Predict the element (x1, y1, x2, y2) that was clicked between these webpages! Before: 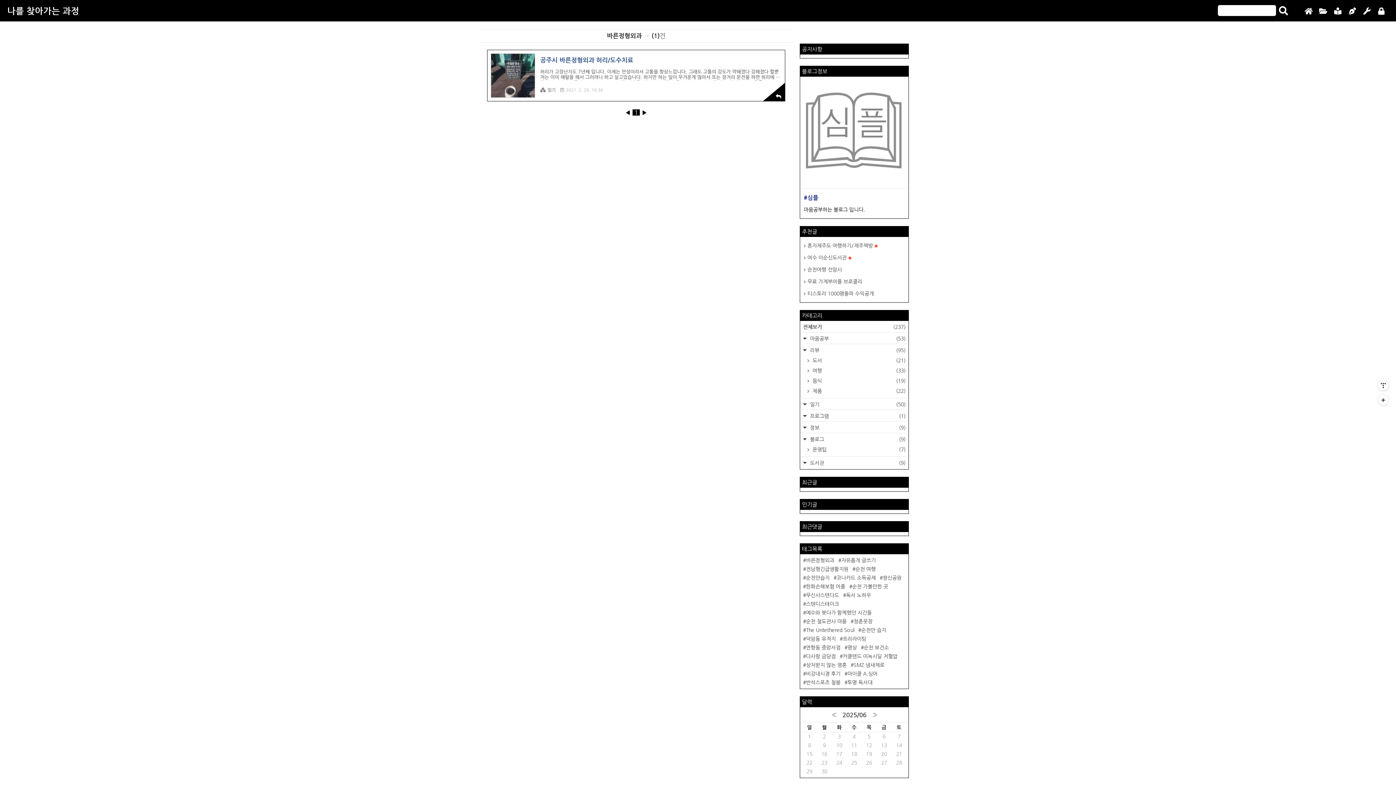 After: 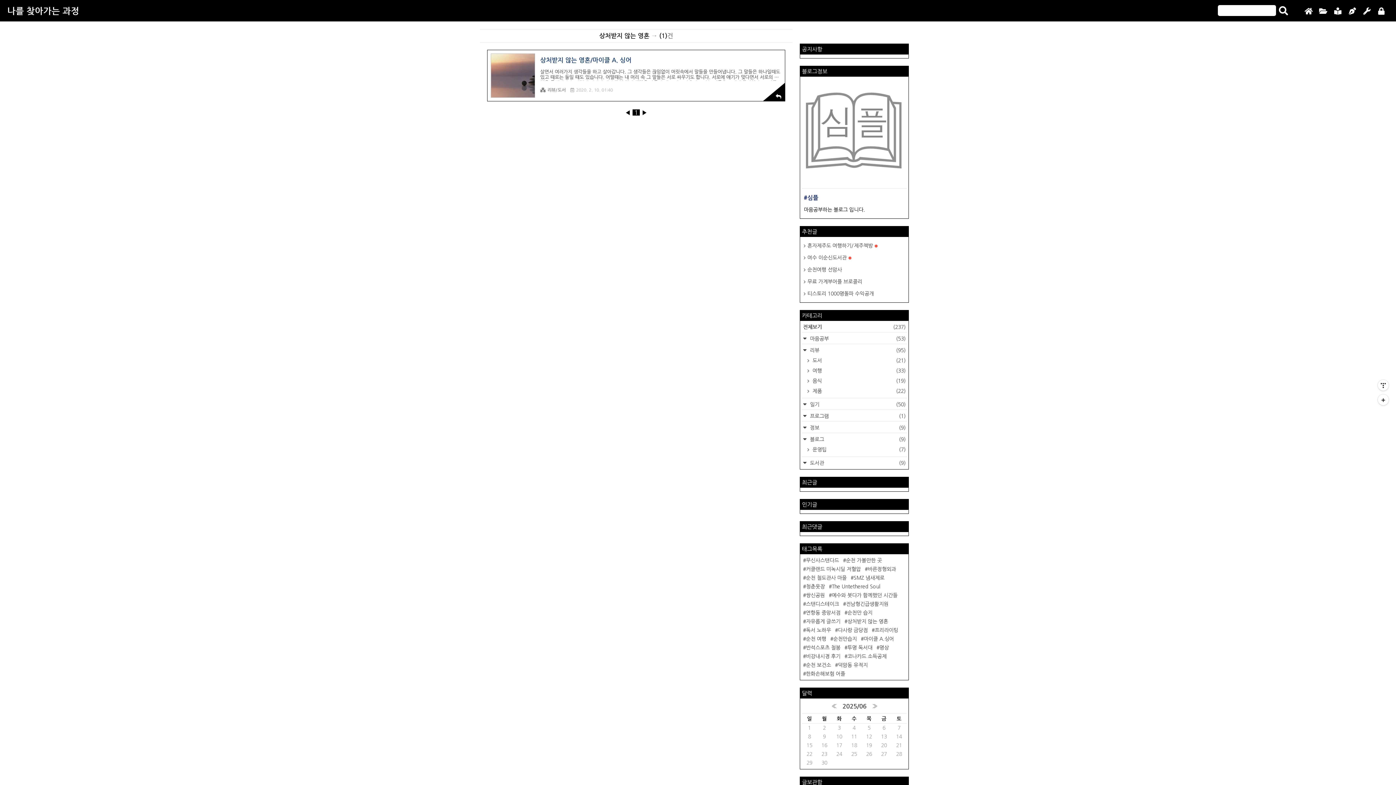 Action: bbox: (803, 662, 846, 668) label: 상처받지 않는 영혼